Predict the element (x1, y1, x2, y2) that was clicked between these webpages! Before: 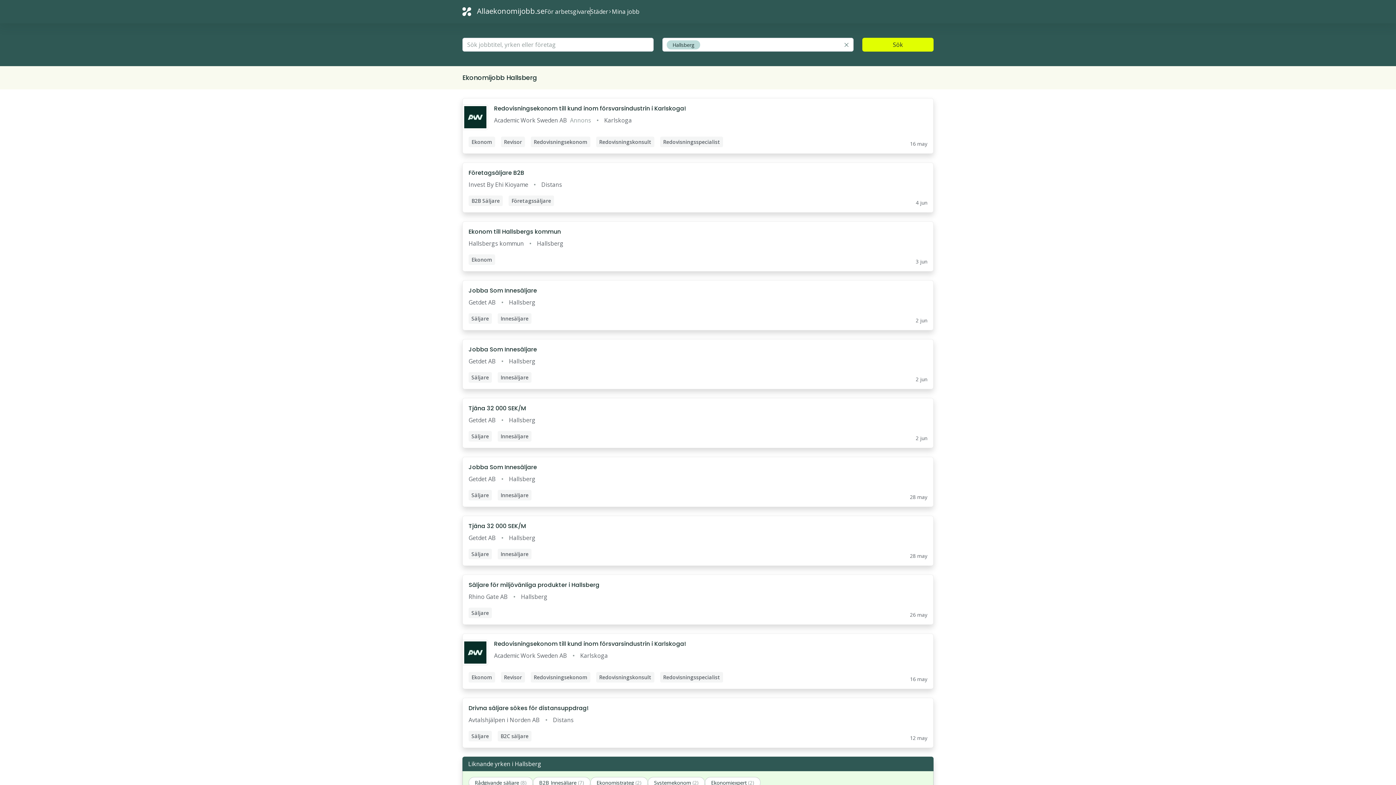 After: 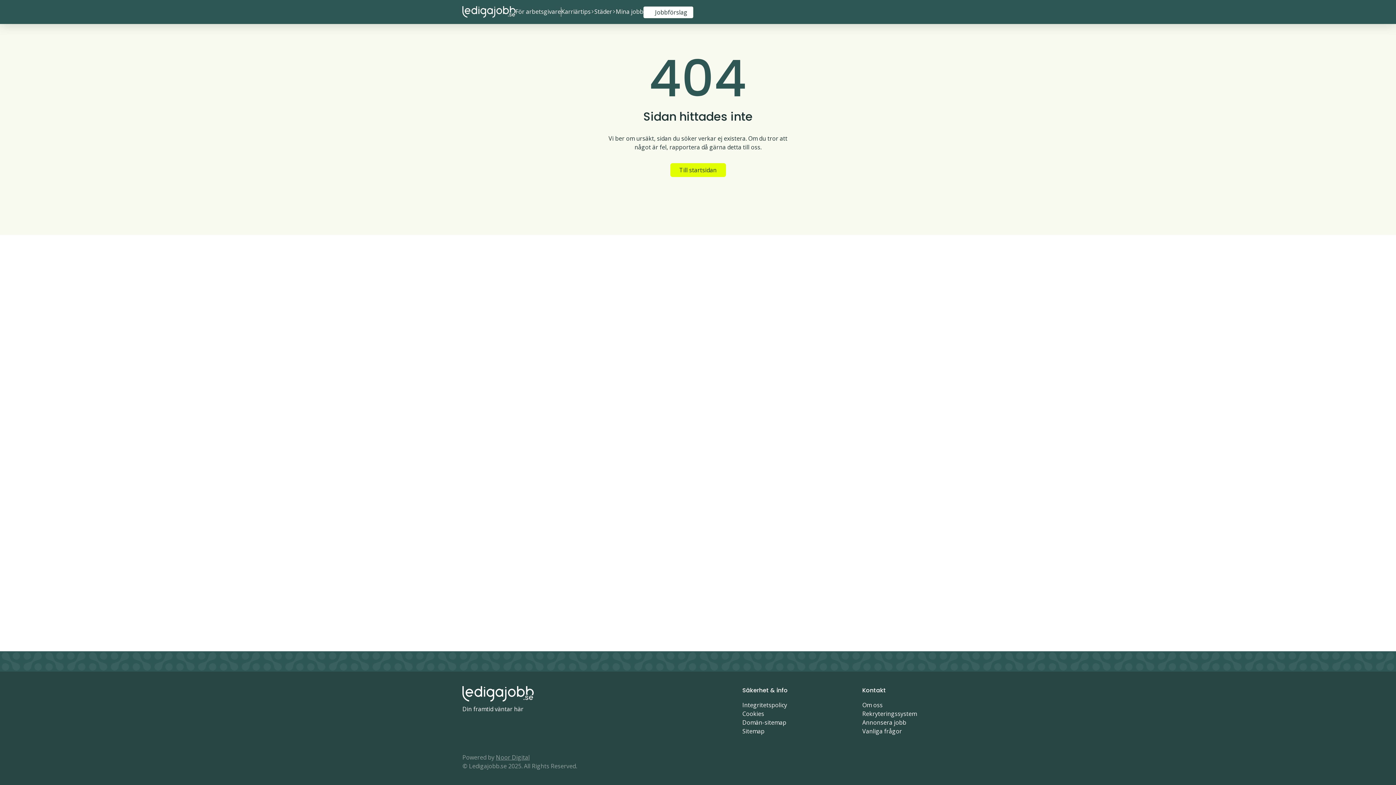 Action: label: Redovisningsekonom till kund inom försvarsindustrin i Karlskoga! bbox: (494, 104, 686, 113)